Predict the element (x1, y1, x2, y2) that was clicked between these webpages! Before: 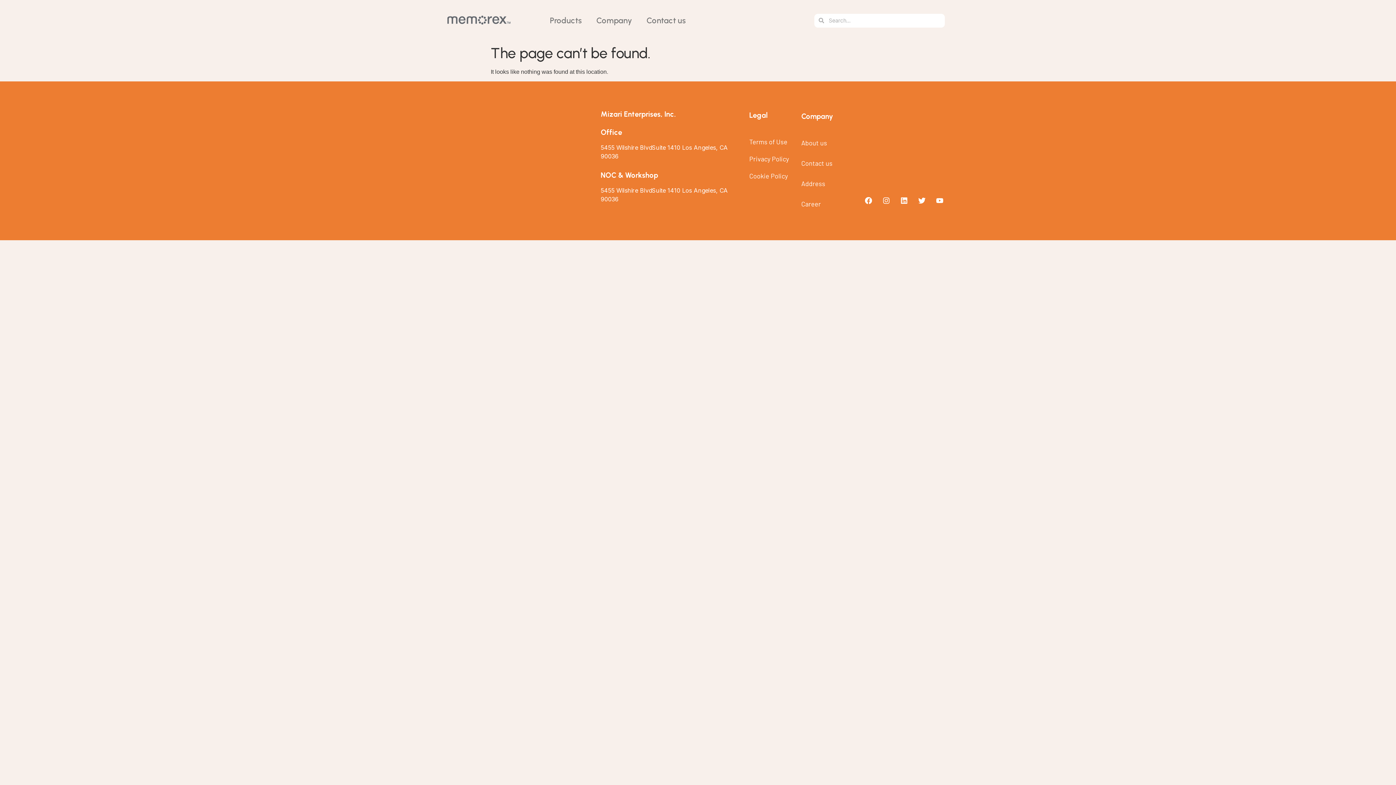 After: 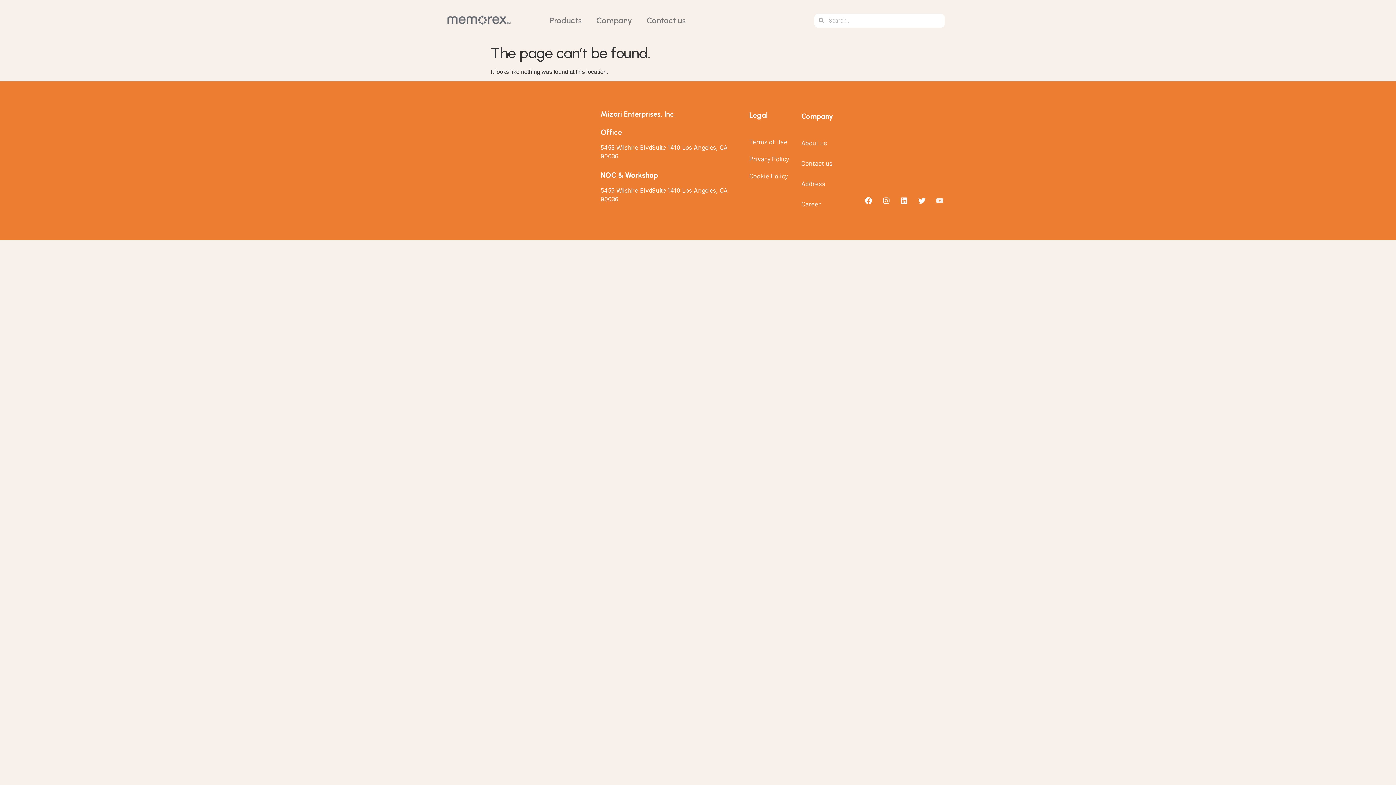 Action: bbox: (932, 193, 947, 208) label: Youtube